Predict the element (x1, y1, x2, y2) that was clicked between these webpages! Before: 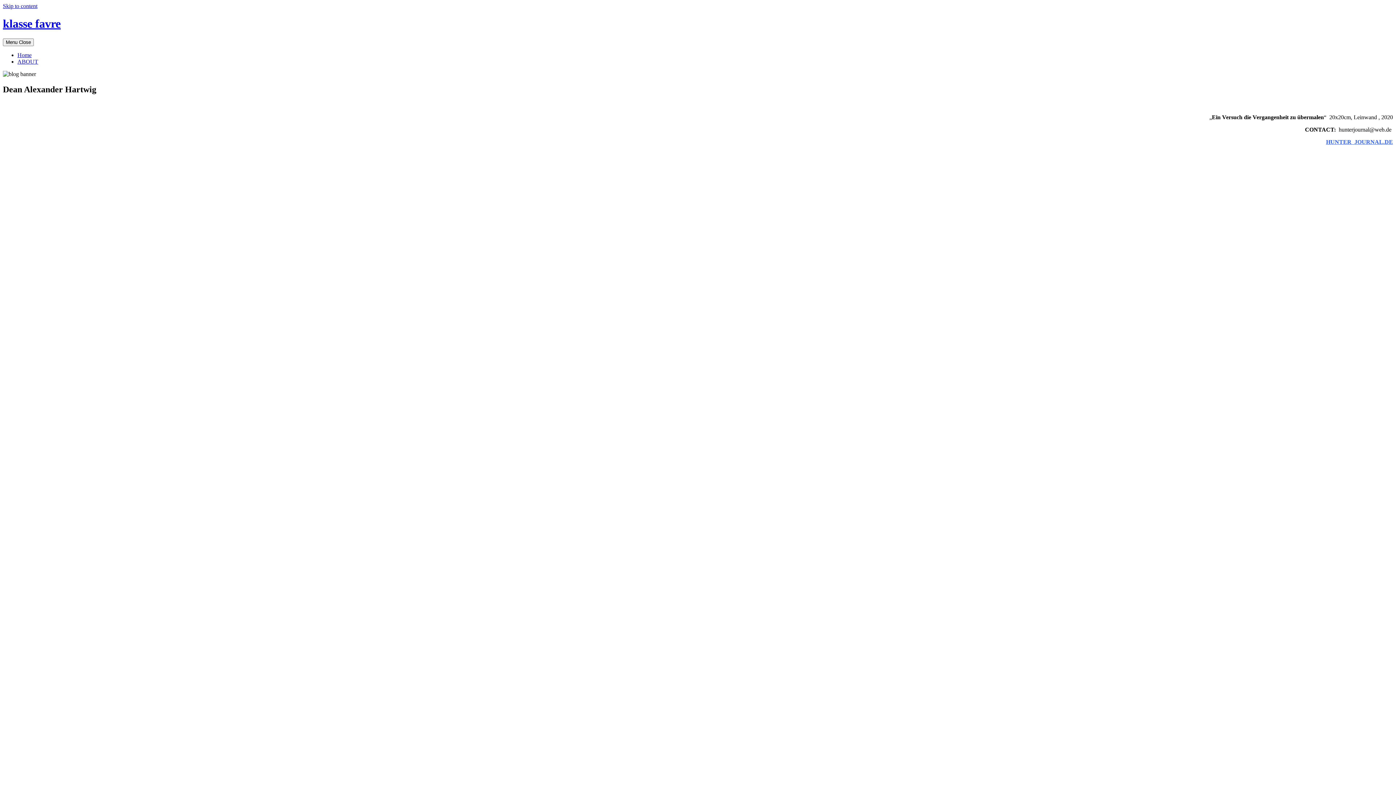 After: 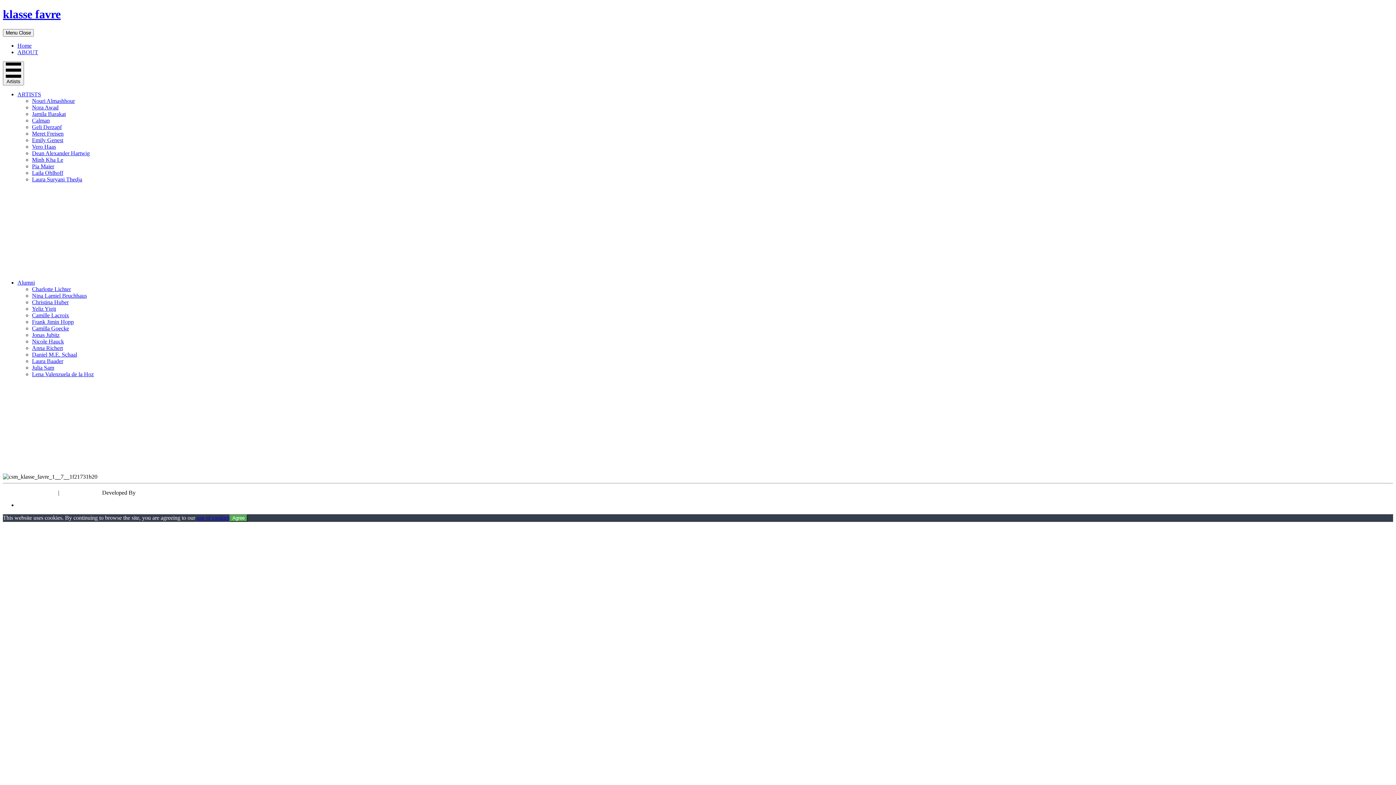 Action: label: Home bbox: (17, 51, 31, 58)